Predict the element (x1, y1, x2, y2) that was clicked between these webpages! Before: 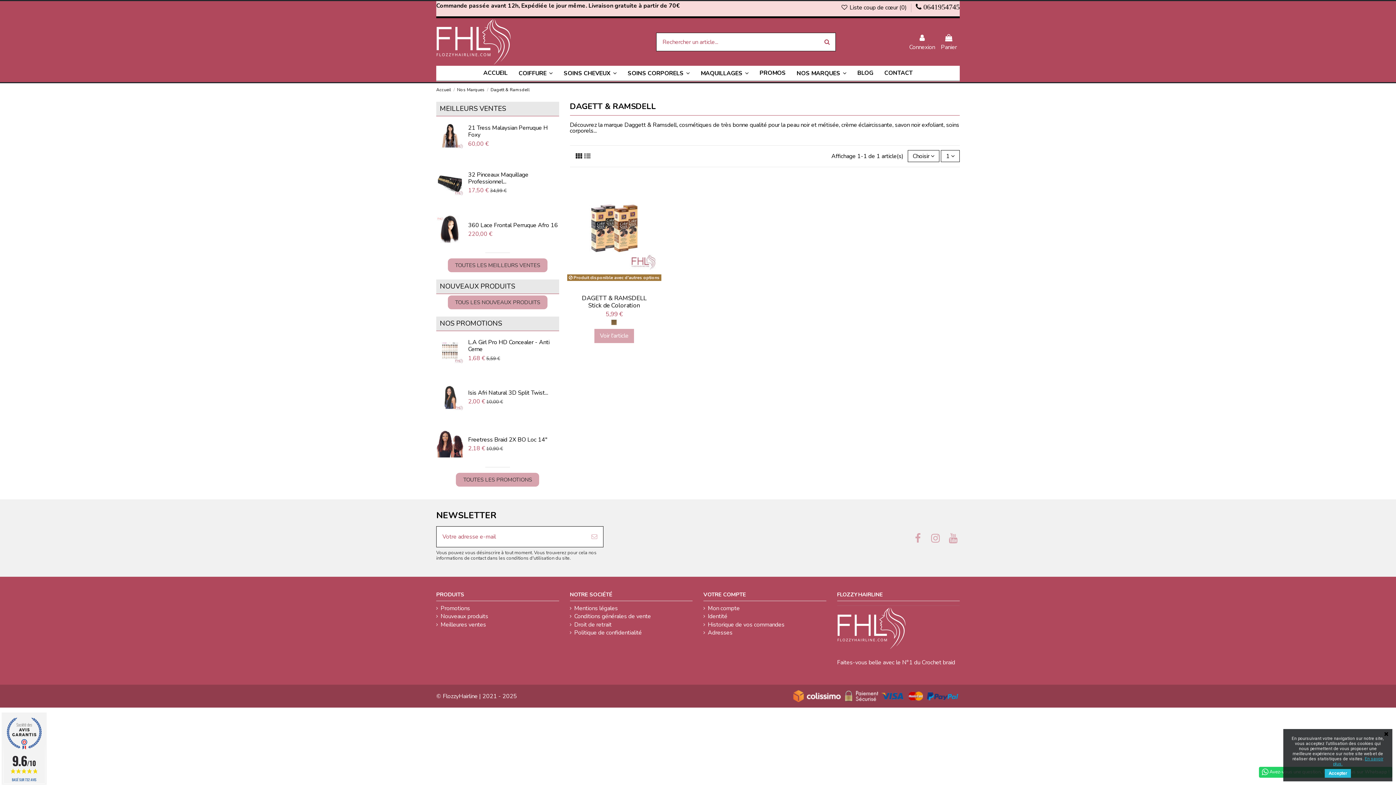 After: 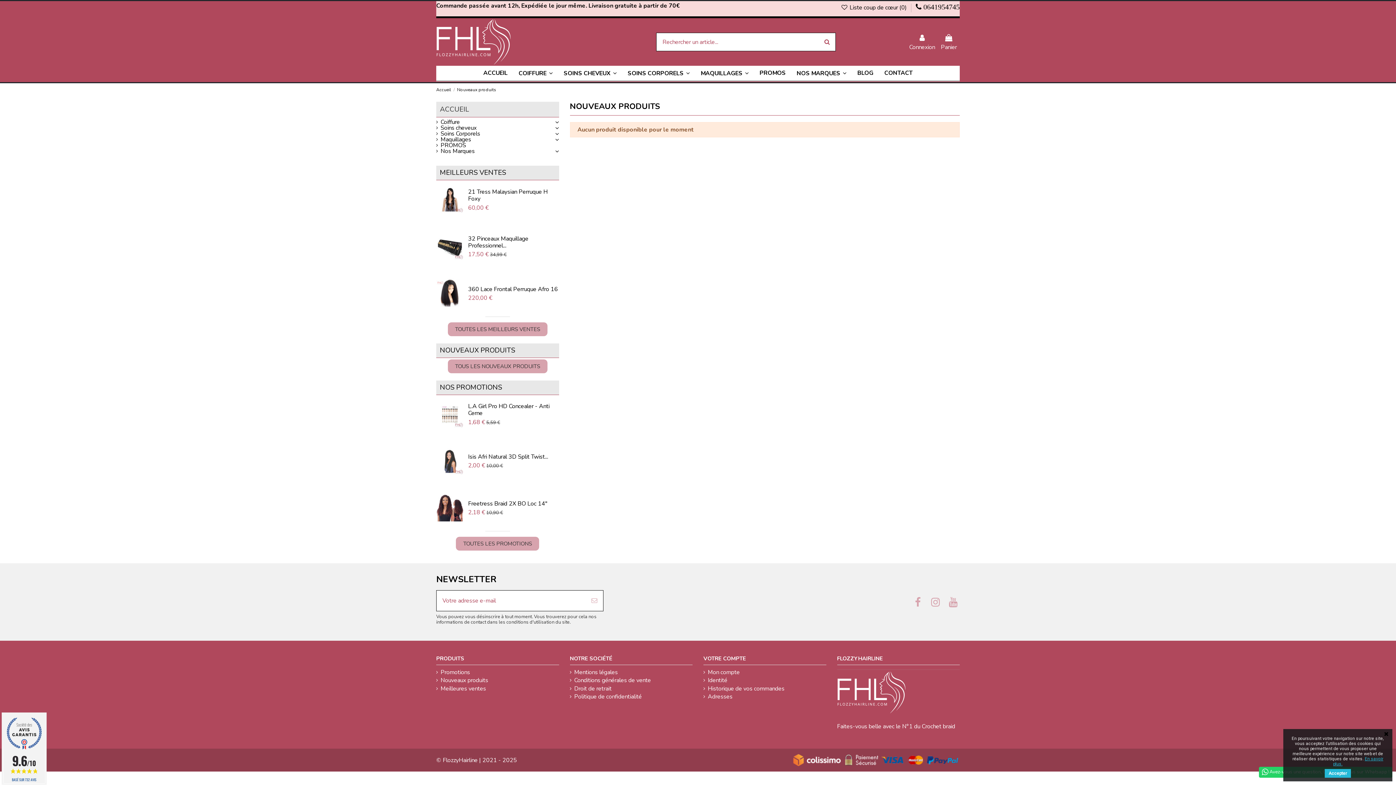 Action: bbox: (447, 295, 547, 309) label: TOUS LES NOUVEAUX PRODUITS